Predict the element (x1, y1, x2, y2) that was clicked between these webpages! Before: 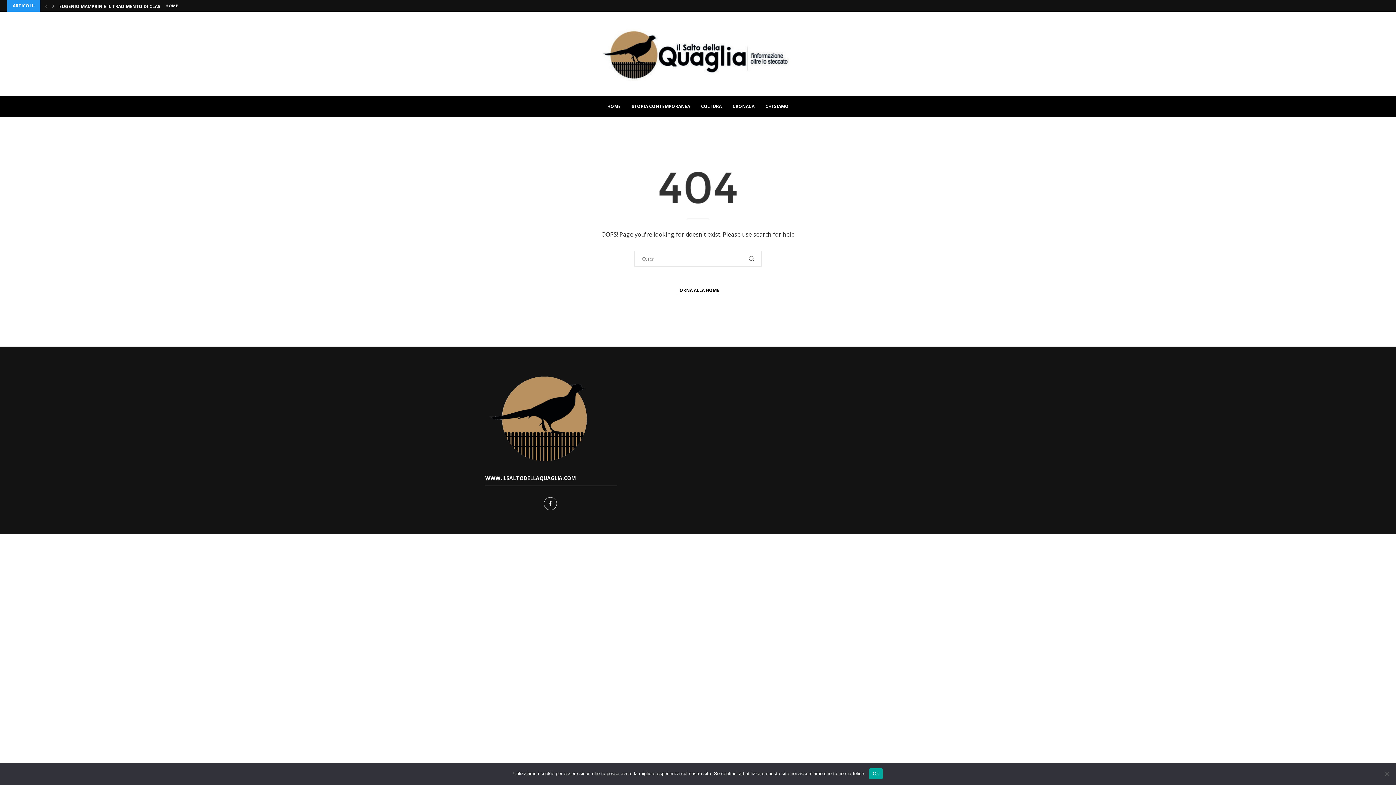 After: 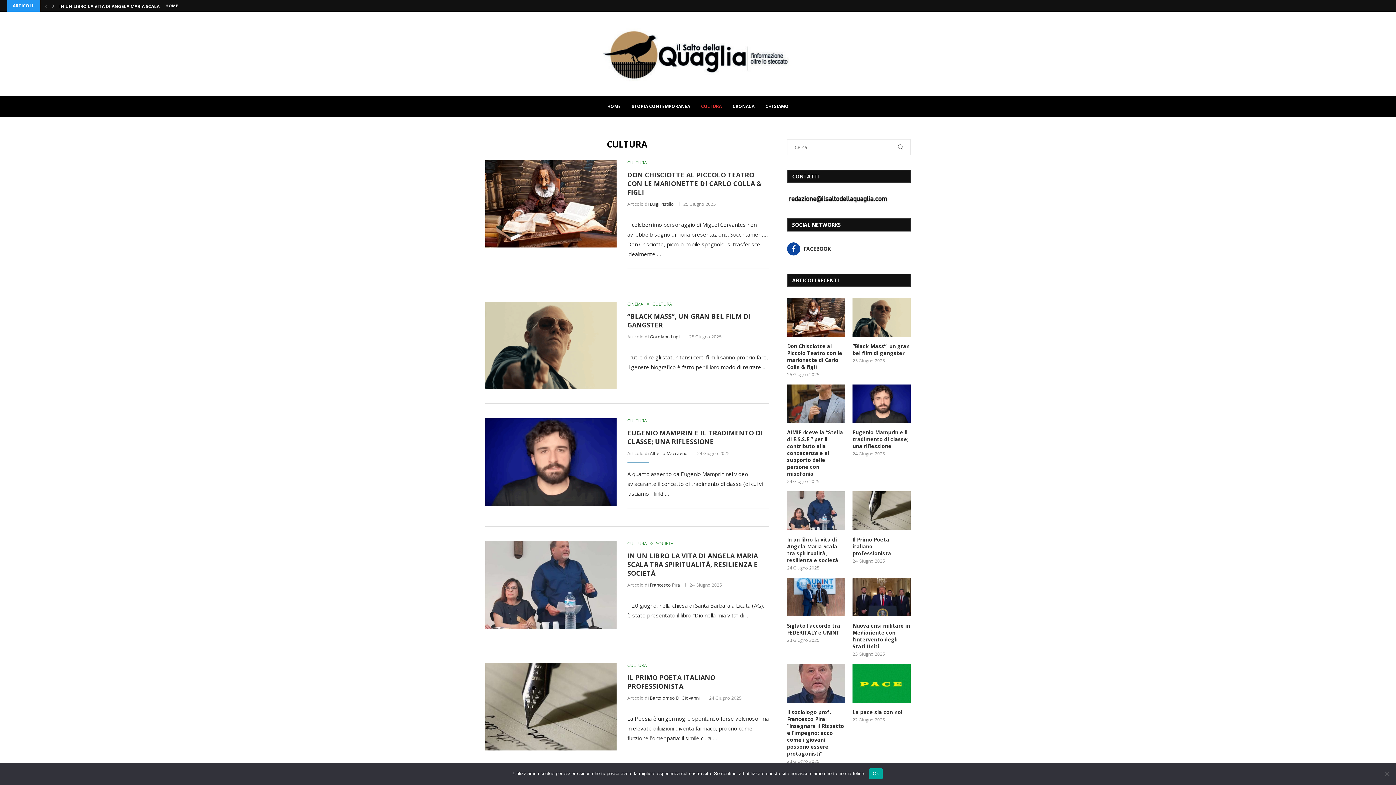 Action: label: CULTURA bbox: (701, 96, 722, 117)